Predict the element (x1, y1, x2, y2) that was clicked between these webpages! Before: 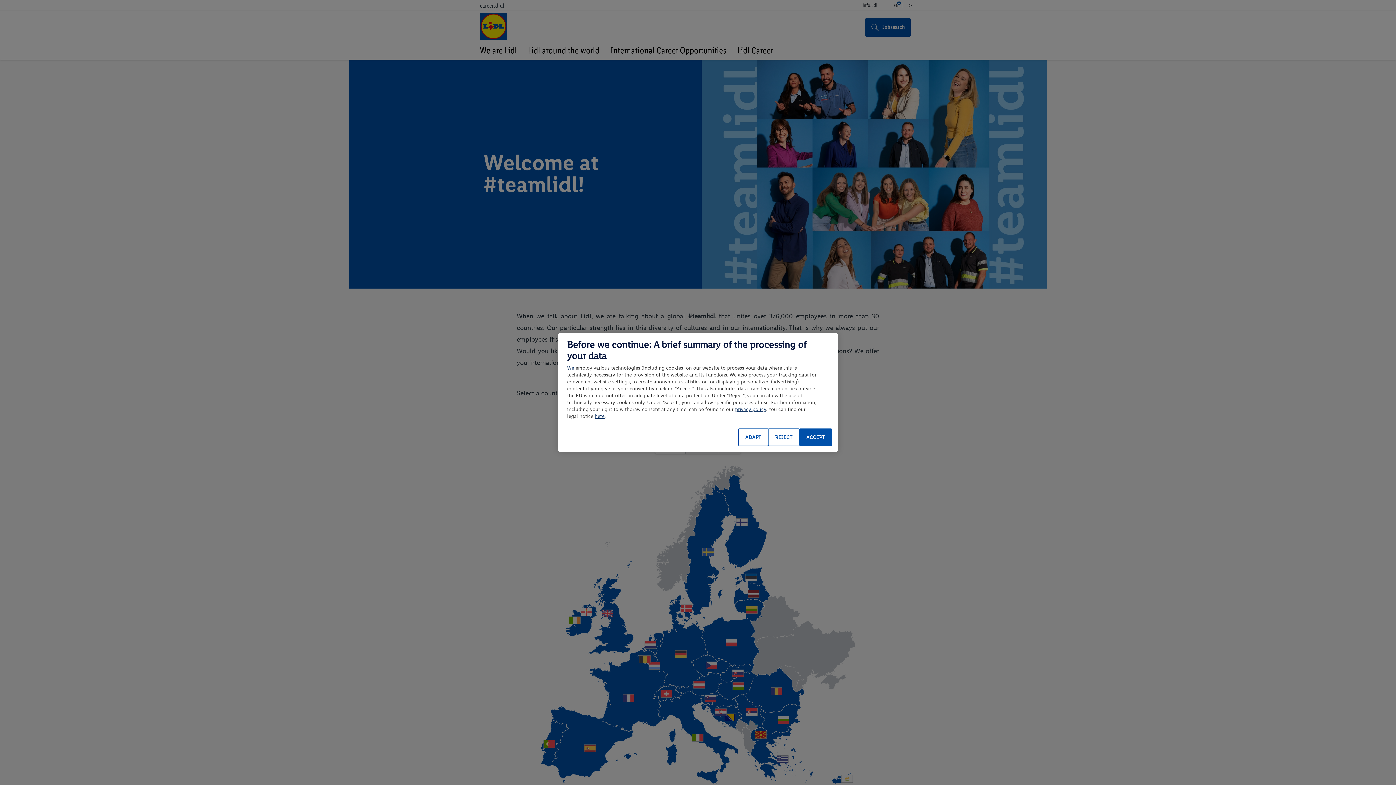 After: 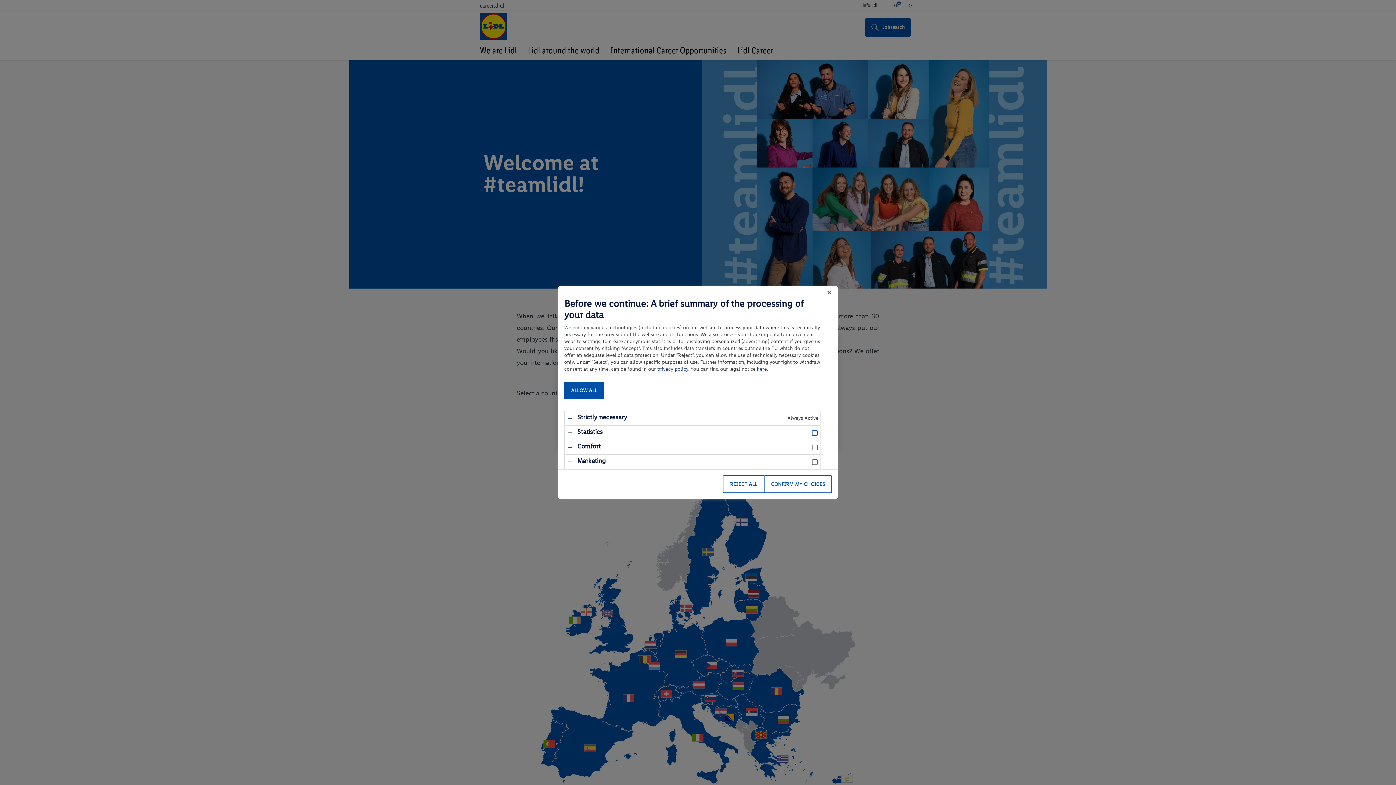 Action: bbox: (738, 428, 768, 446) label: ADAPT